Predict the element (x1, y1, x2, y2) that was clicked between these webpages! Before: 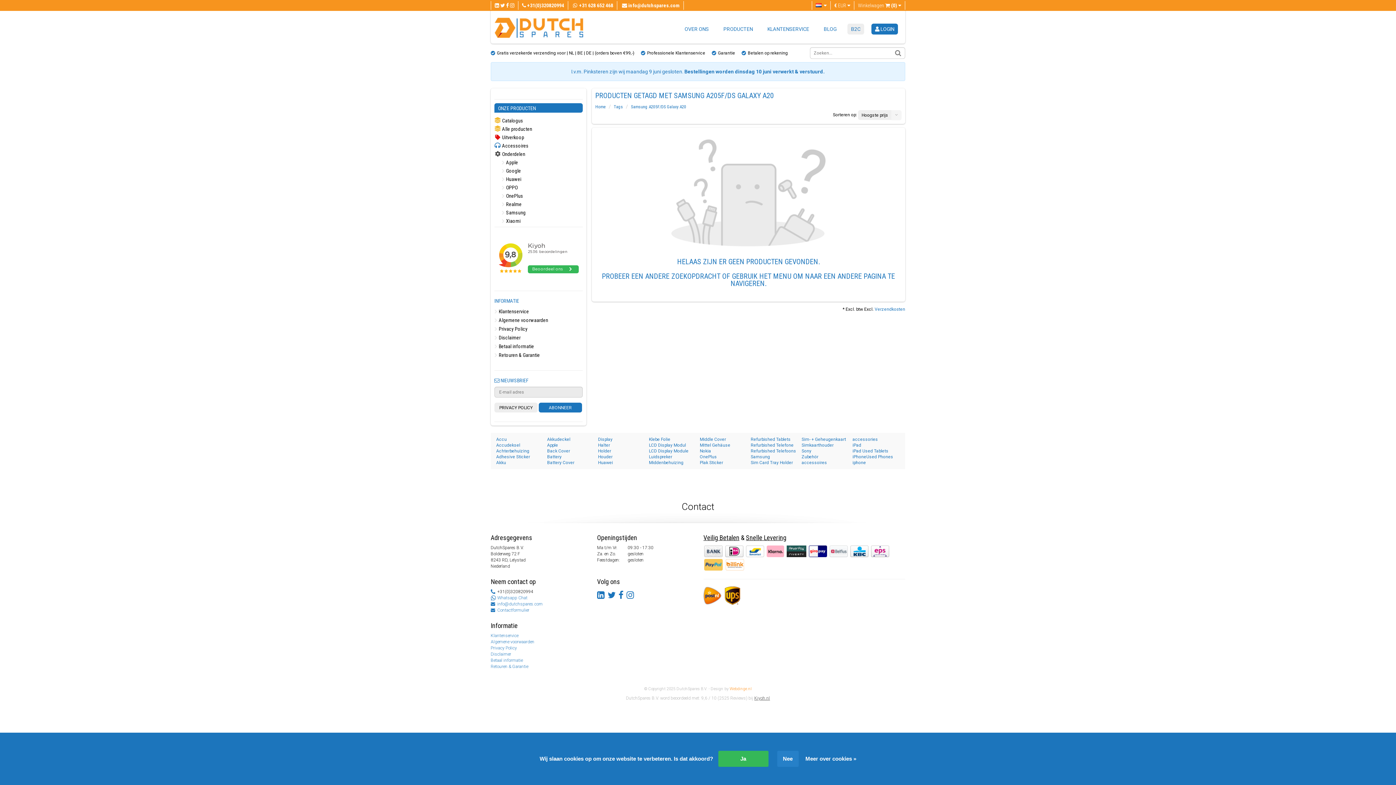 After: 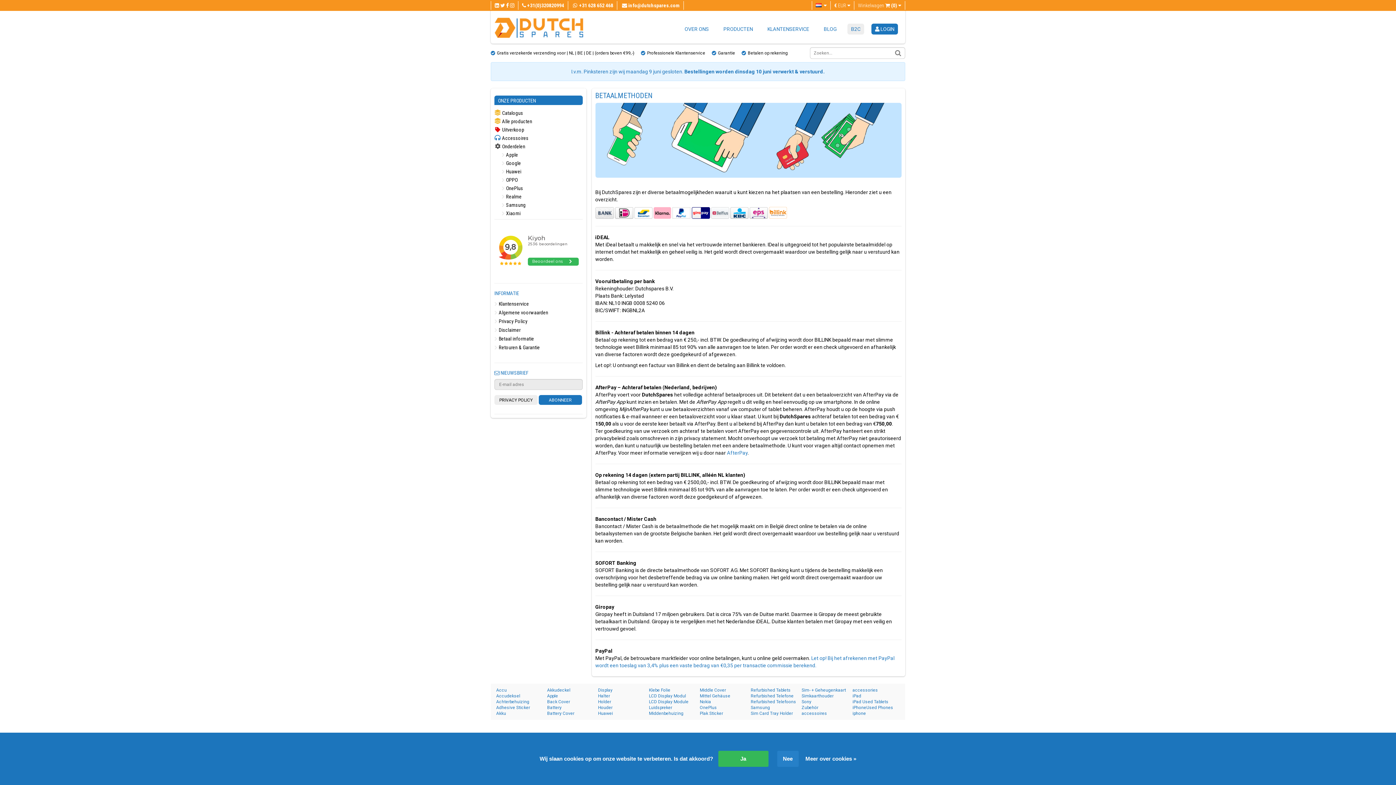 Action: label: Betaal informatie bbox: (490, 658, 522, 663)